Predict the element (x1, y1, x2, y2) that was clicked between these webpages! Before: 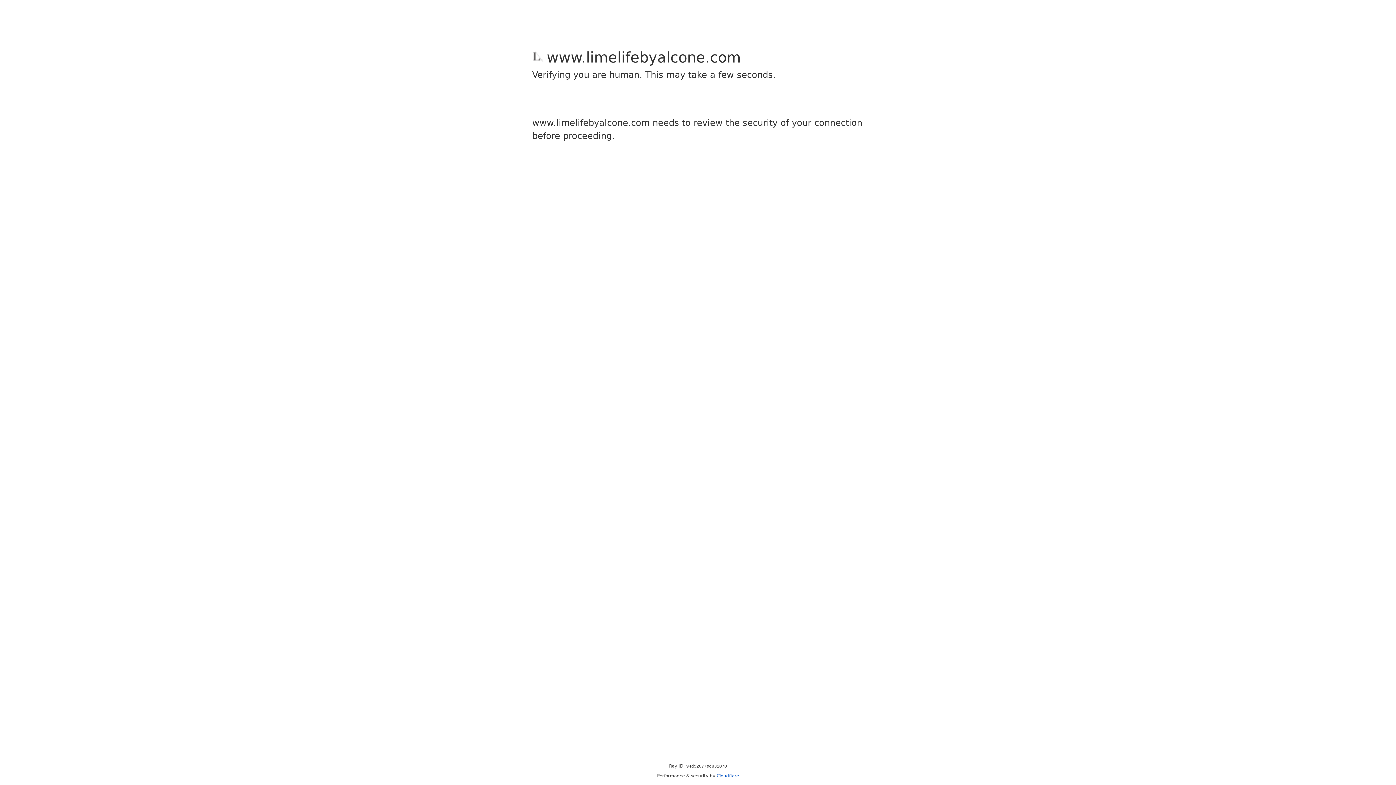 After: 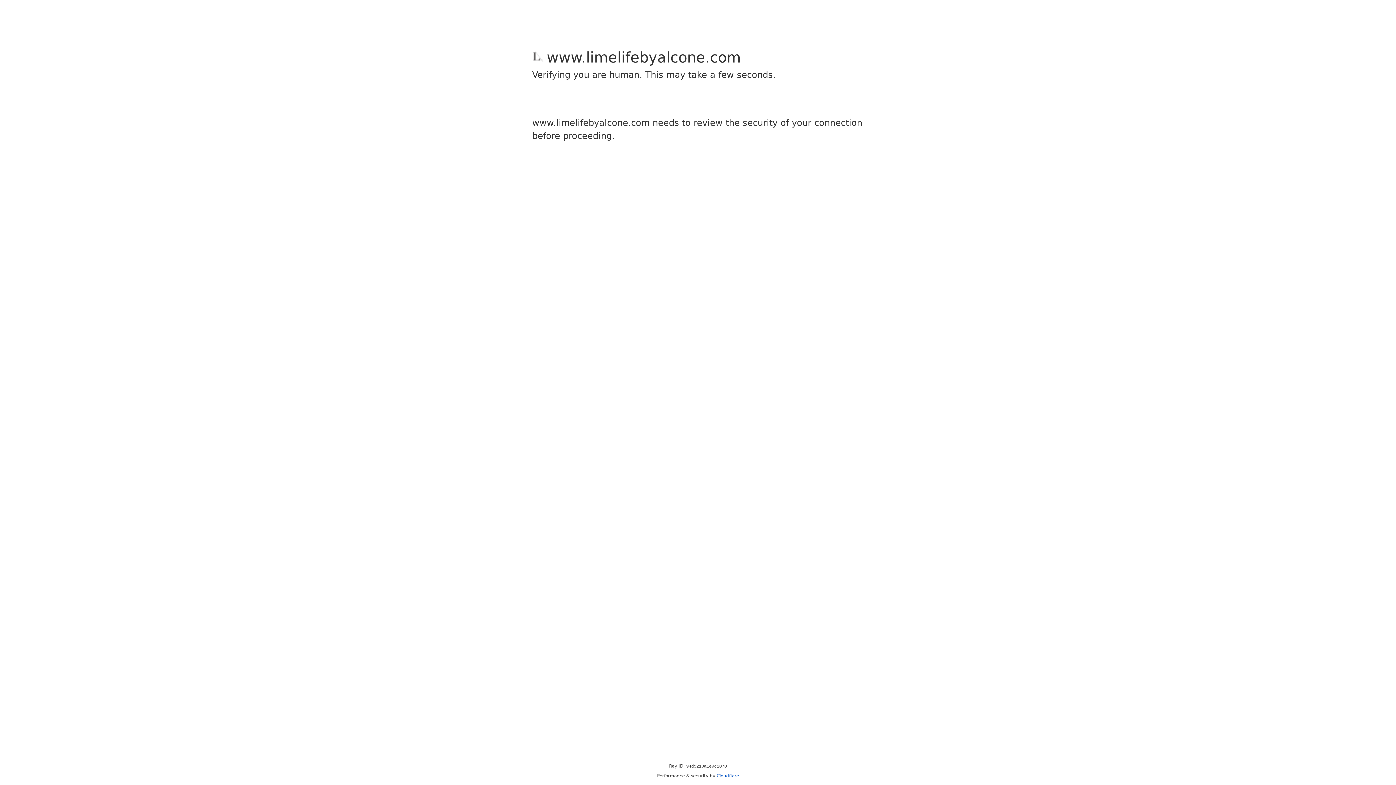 Action: bbox: (716, 773, 739, 778) label: Cloudflare